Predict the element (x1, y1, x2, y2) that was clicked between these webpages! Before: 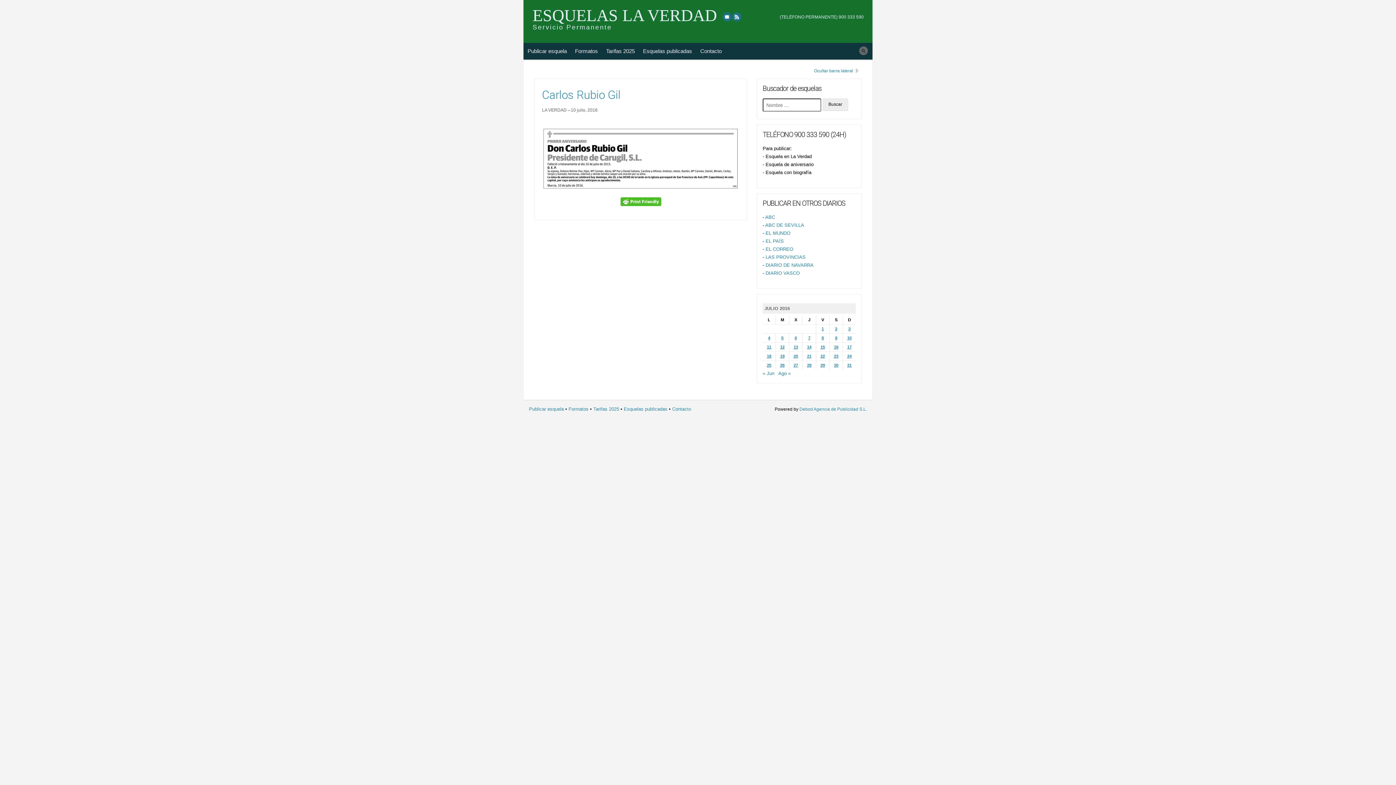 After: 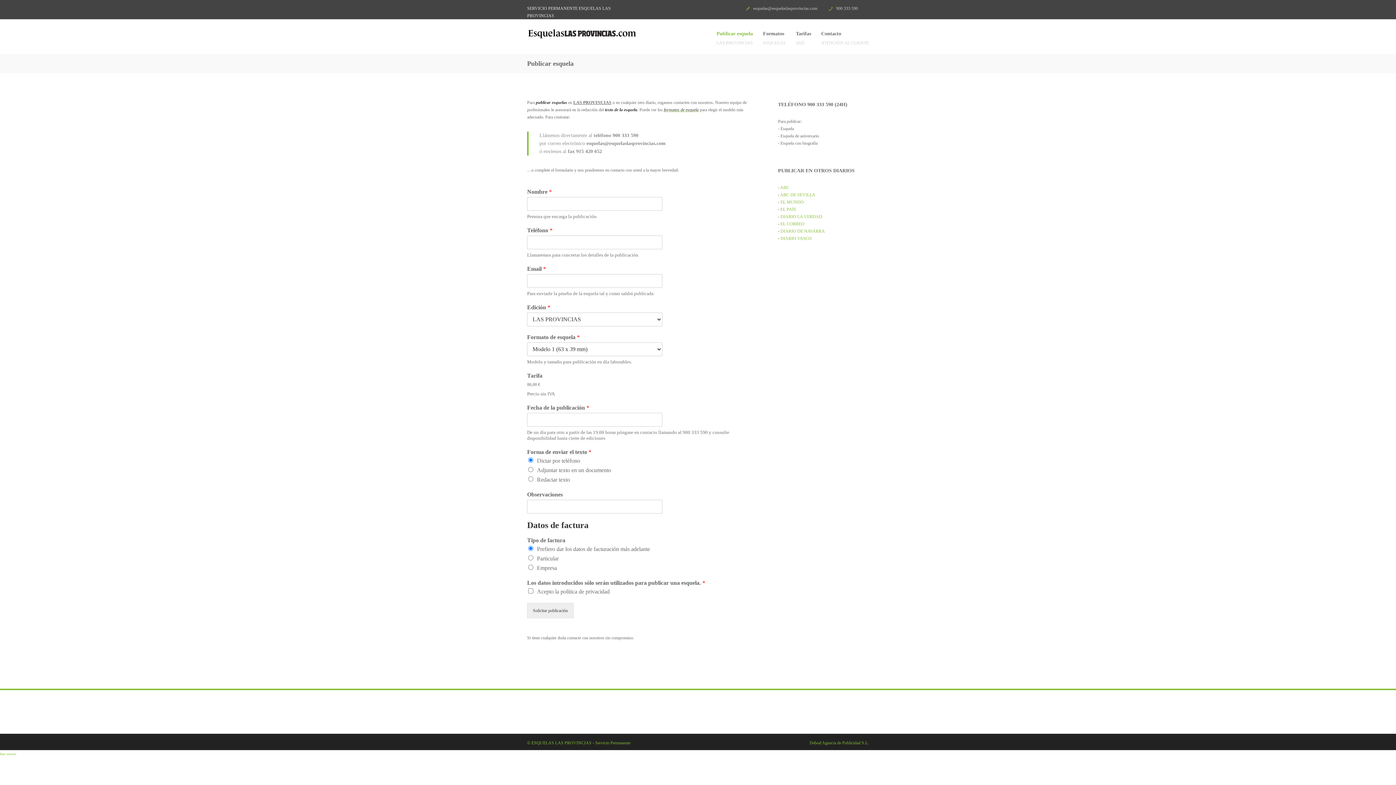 Action: bbox: (765, 254, 805, 260) label: LAS PROVINCIAS